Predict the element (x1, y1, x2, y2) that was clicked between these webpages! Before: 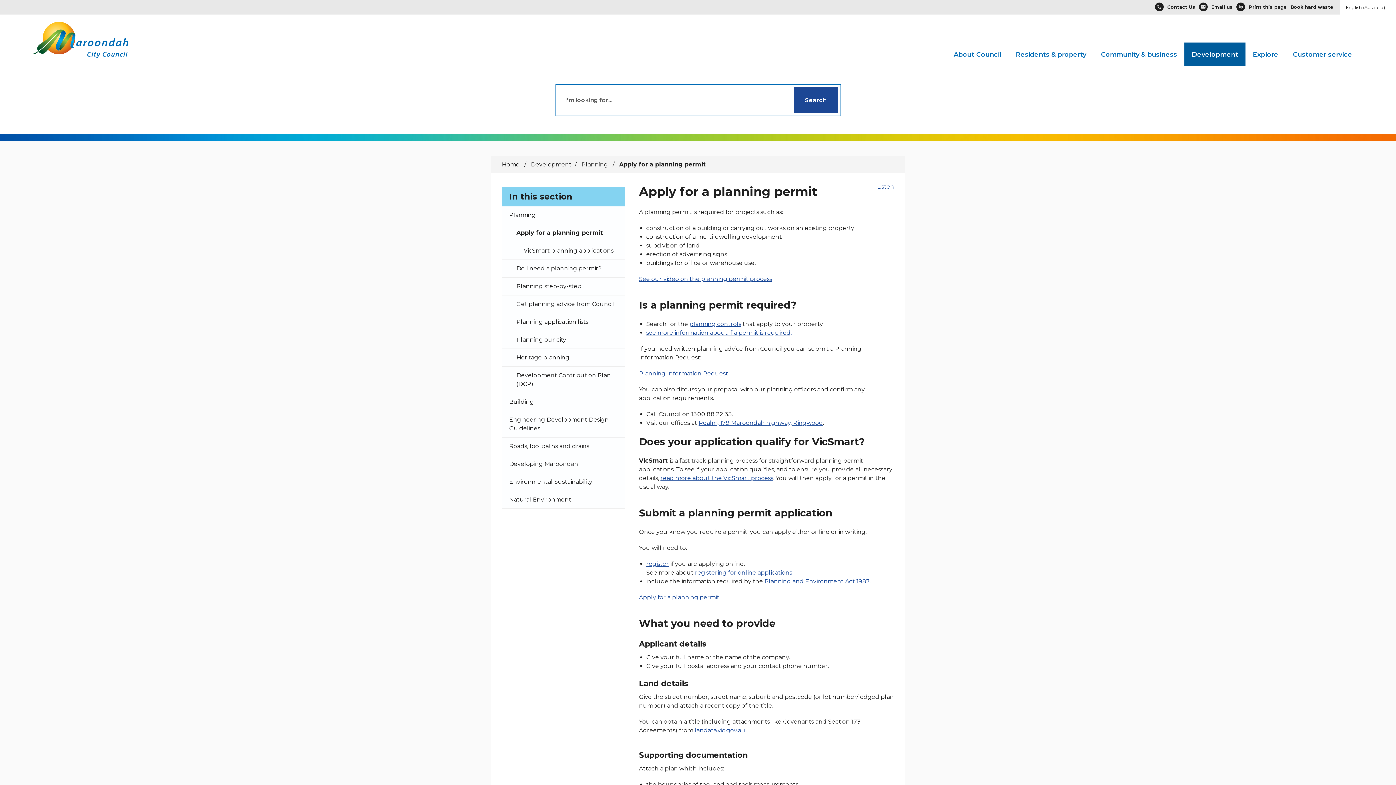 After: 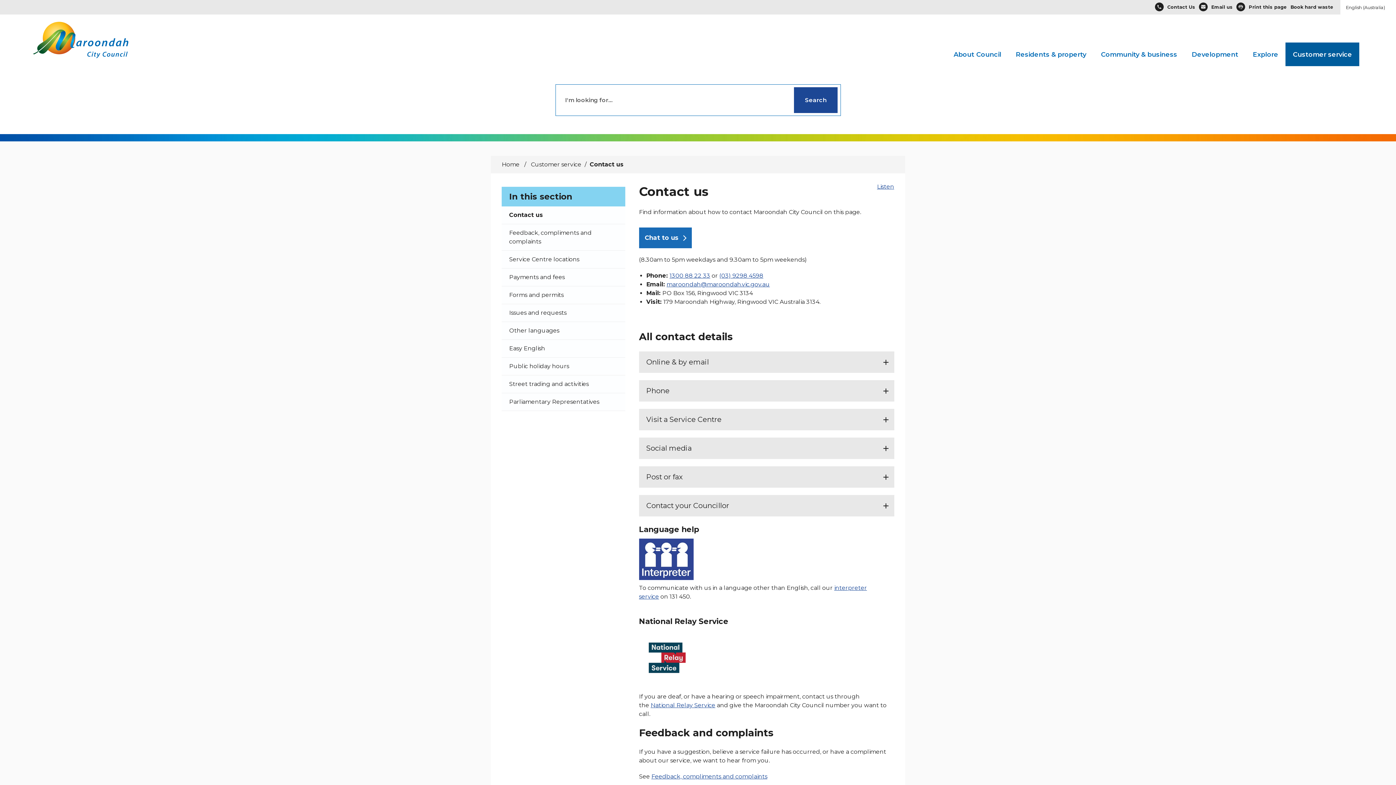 Action: bbox: (1155, 4, 1195, 9) label: Contact Us